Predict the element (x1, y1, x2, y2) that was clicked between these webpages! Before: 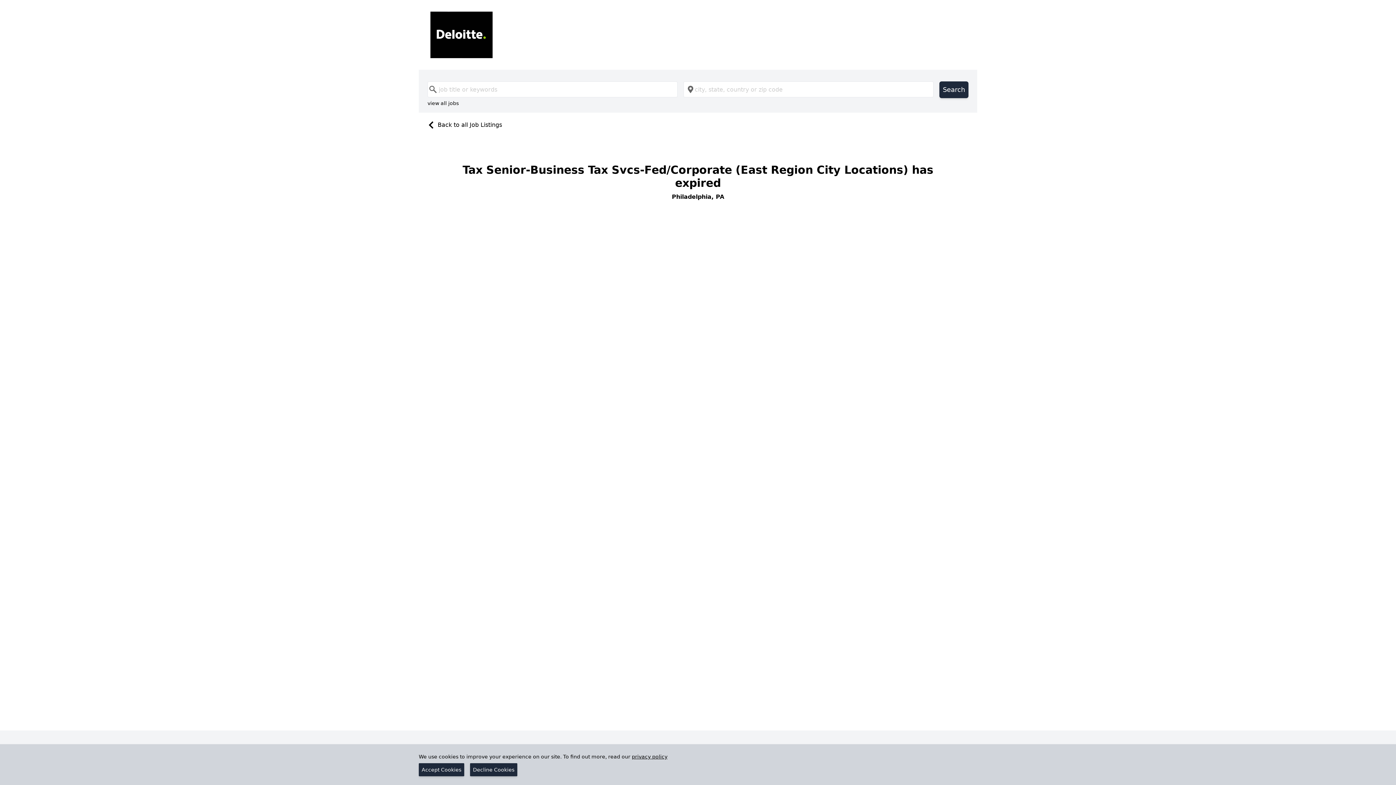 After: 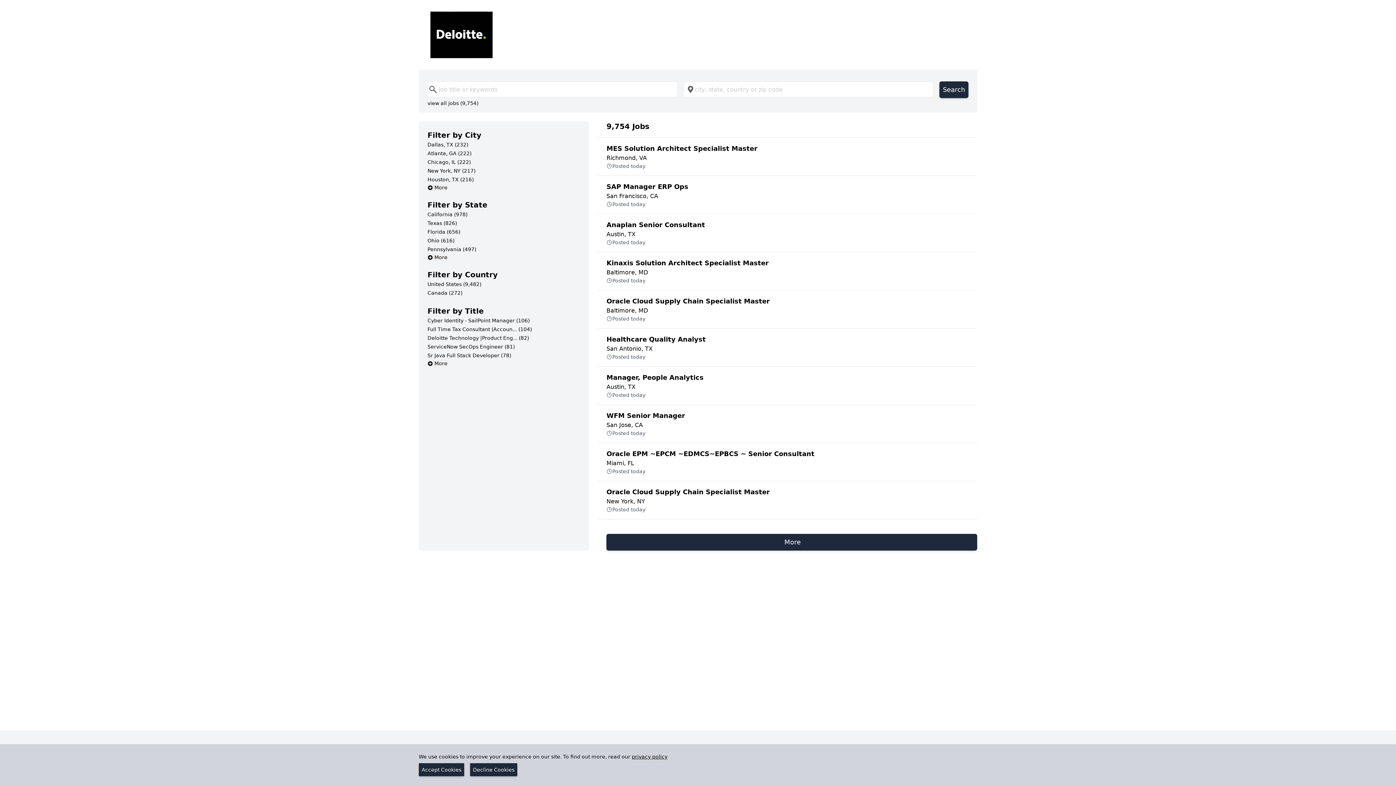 Action: bbox: (427, 99, 458, 107) label: view all jobs